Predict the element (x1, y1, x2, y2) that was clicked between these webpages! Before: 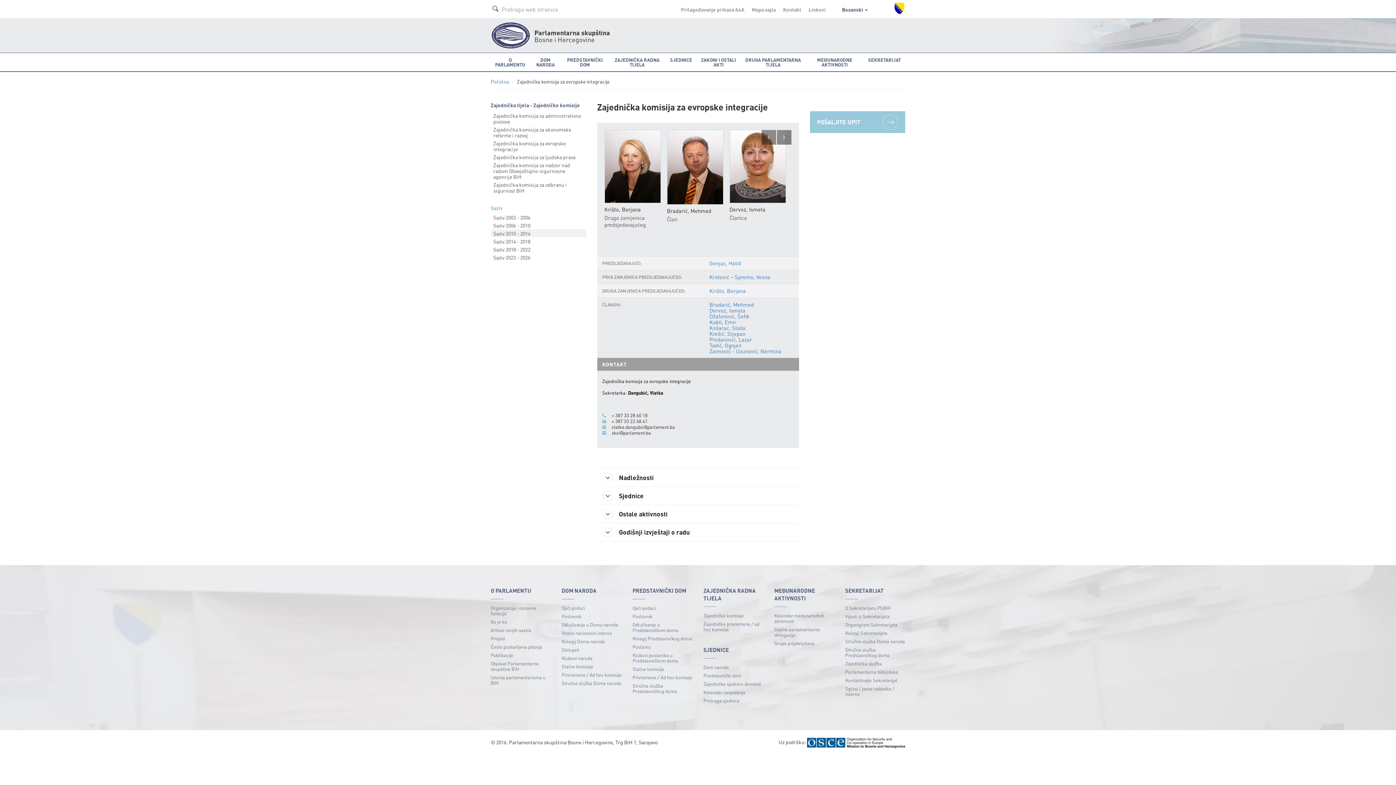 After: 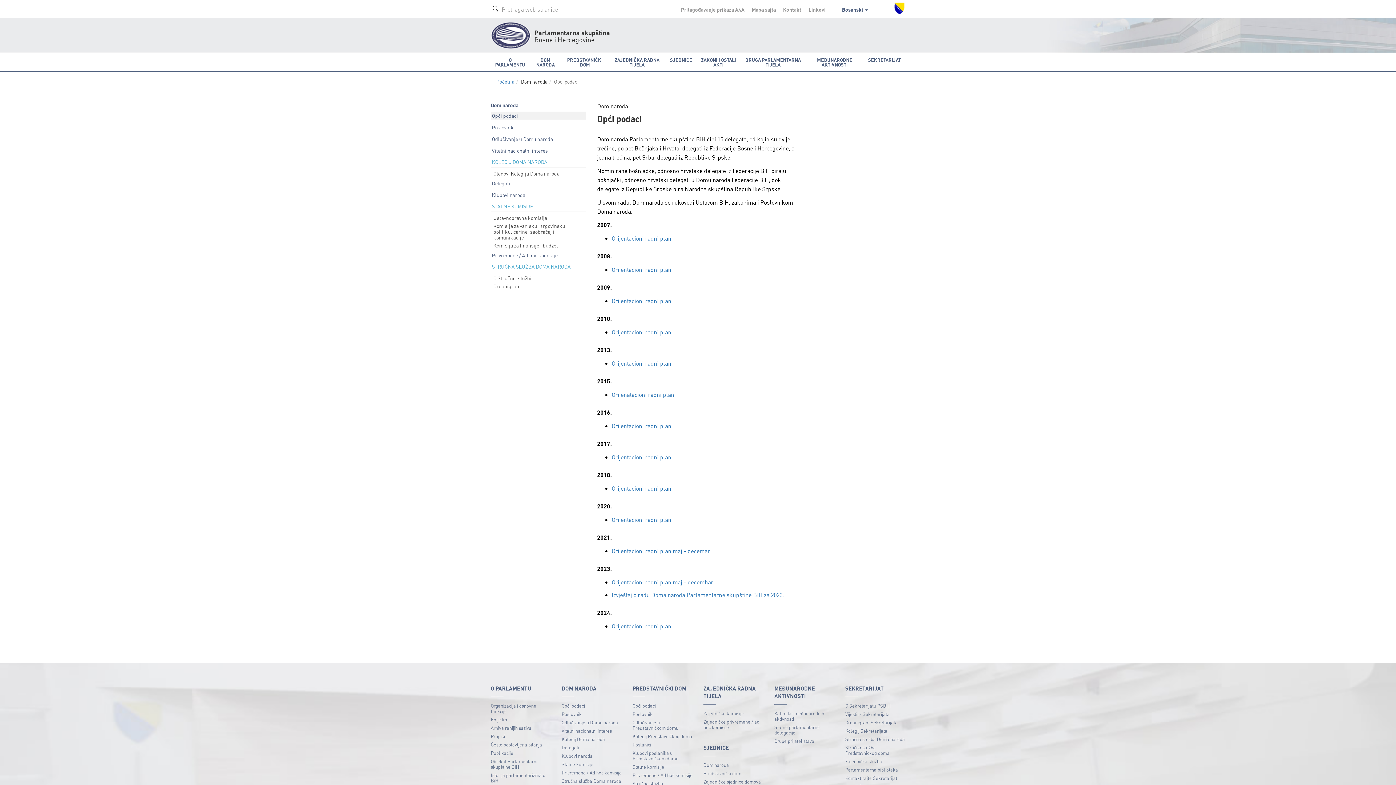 Action: label: Opći podaci bbox: (561, 604, 621, 612)